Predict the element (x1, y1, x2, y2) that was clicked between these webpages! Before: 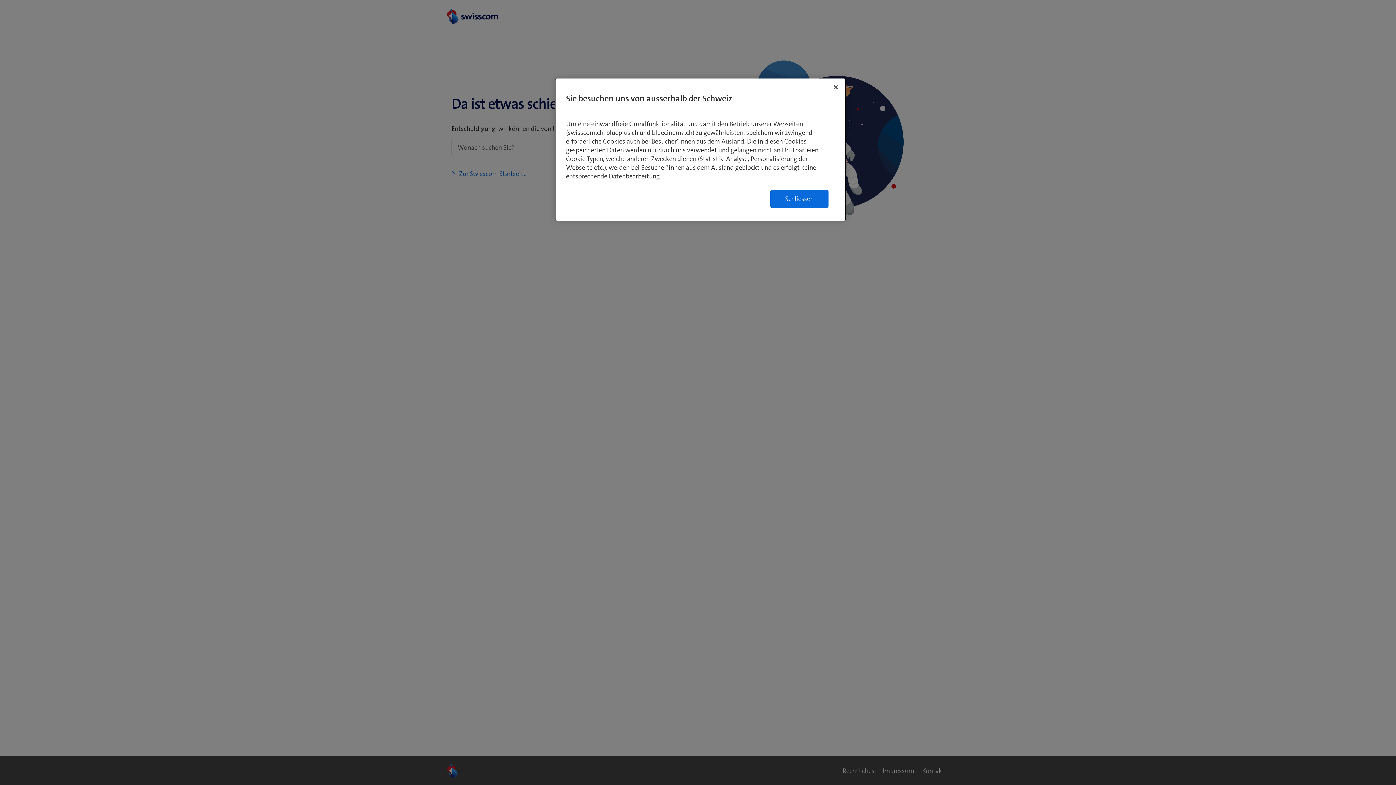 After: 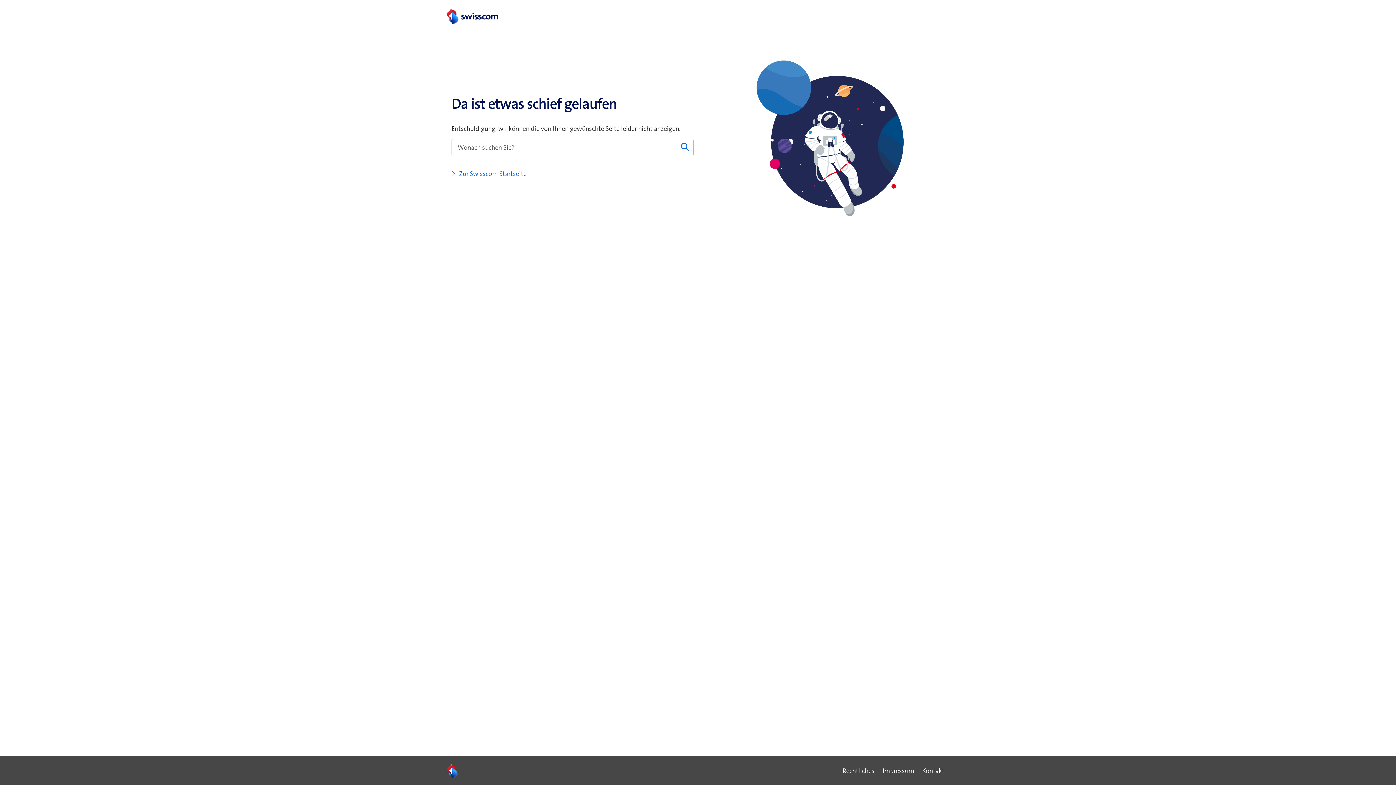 Action: label: Schliessen bbox: (770, 189, 828, 208)